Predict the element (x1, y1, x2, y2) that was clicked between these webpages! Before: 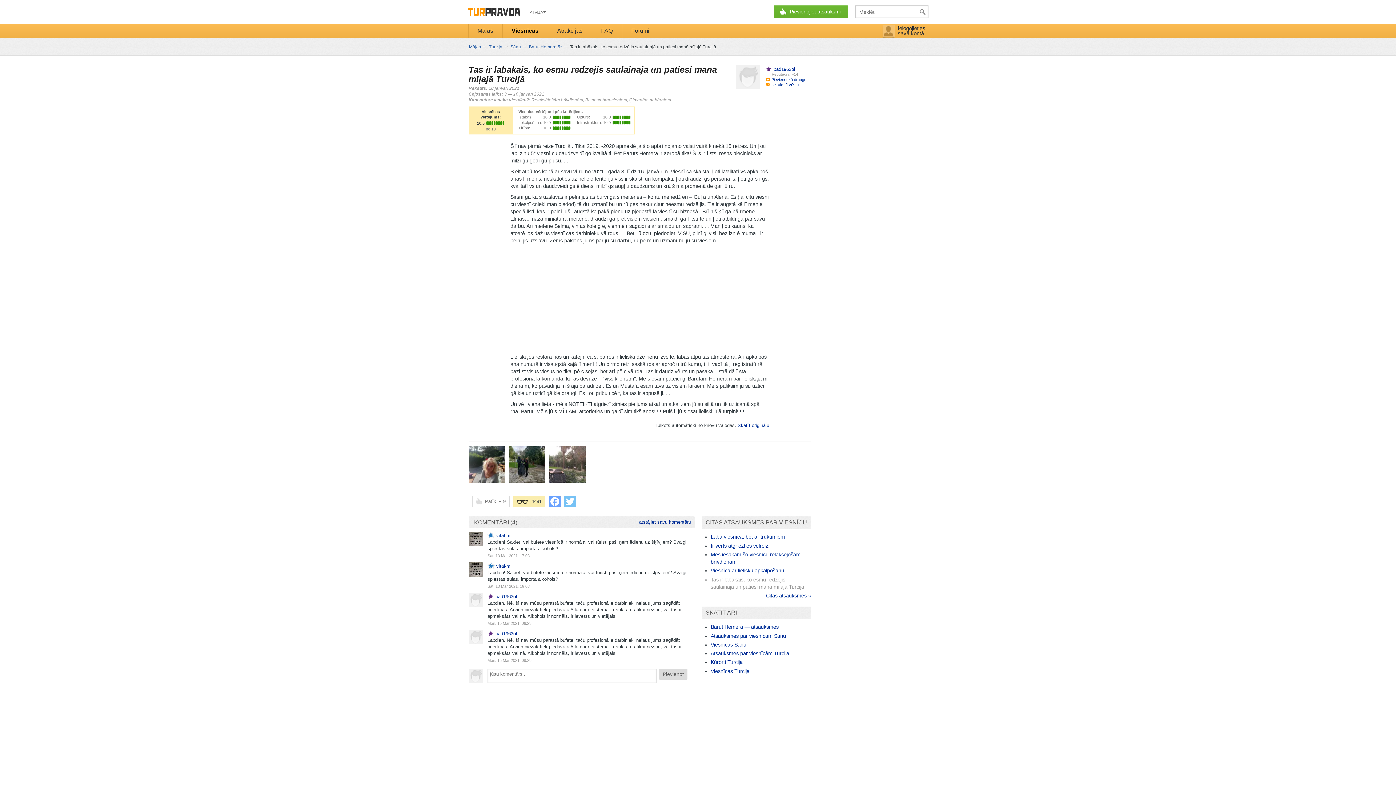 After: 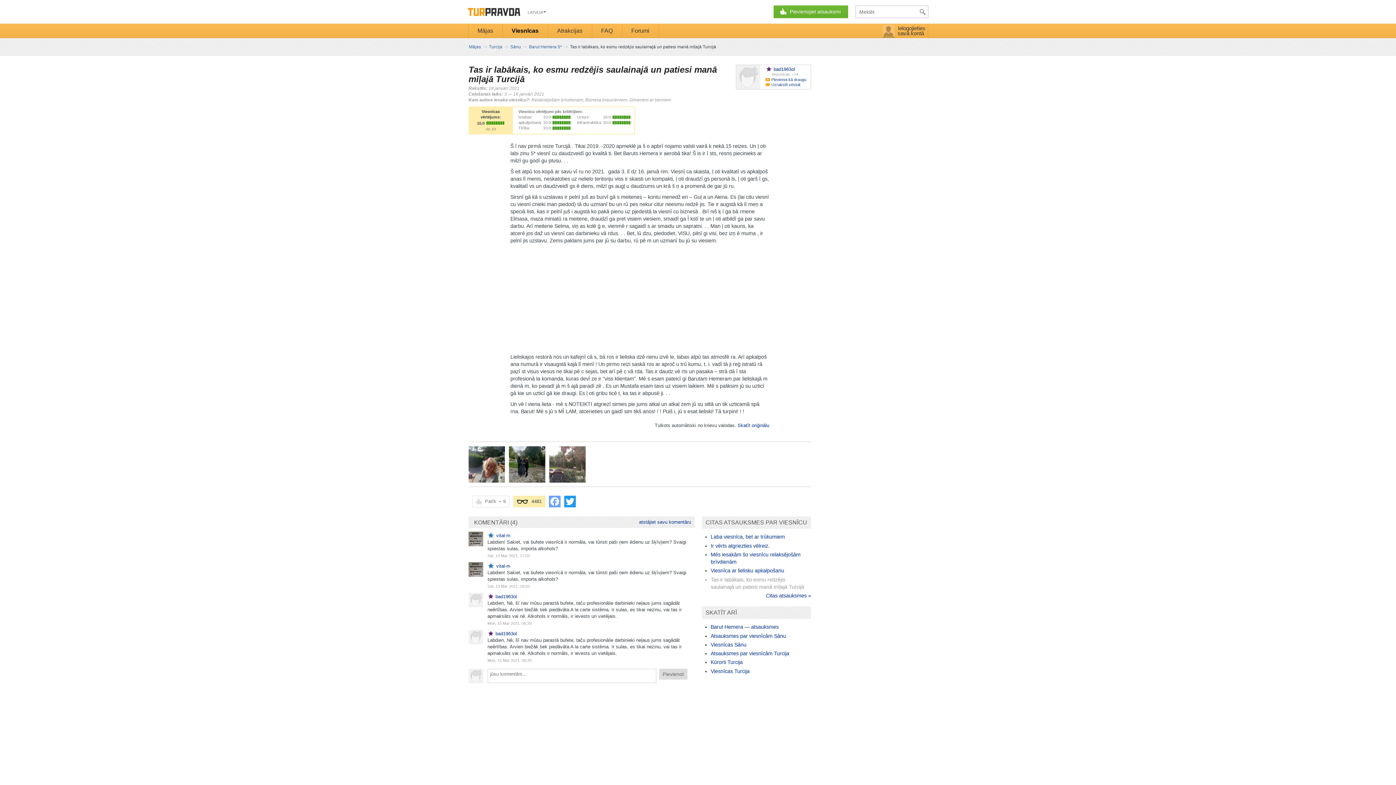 Action: label: Twitter bbox: (564, 496, 576, 507)